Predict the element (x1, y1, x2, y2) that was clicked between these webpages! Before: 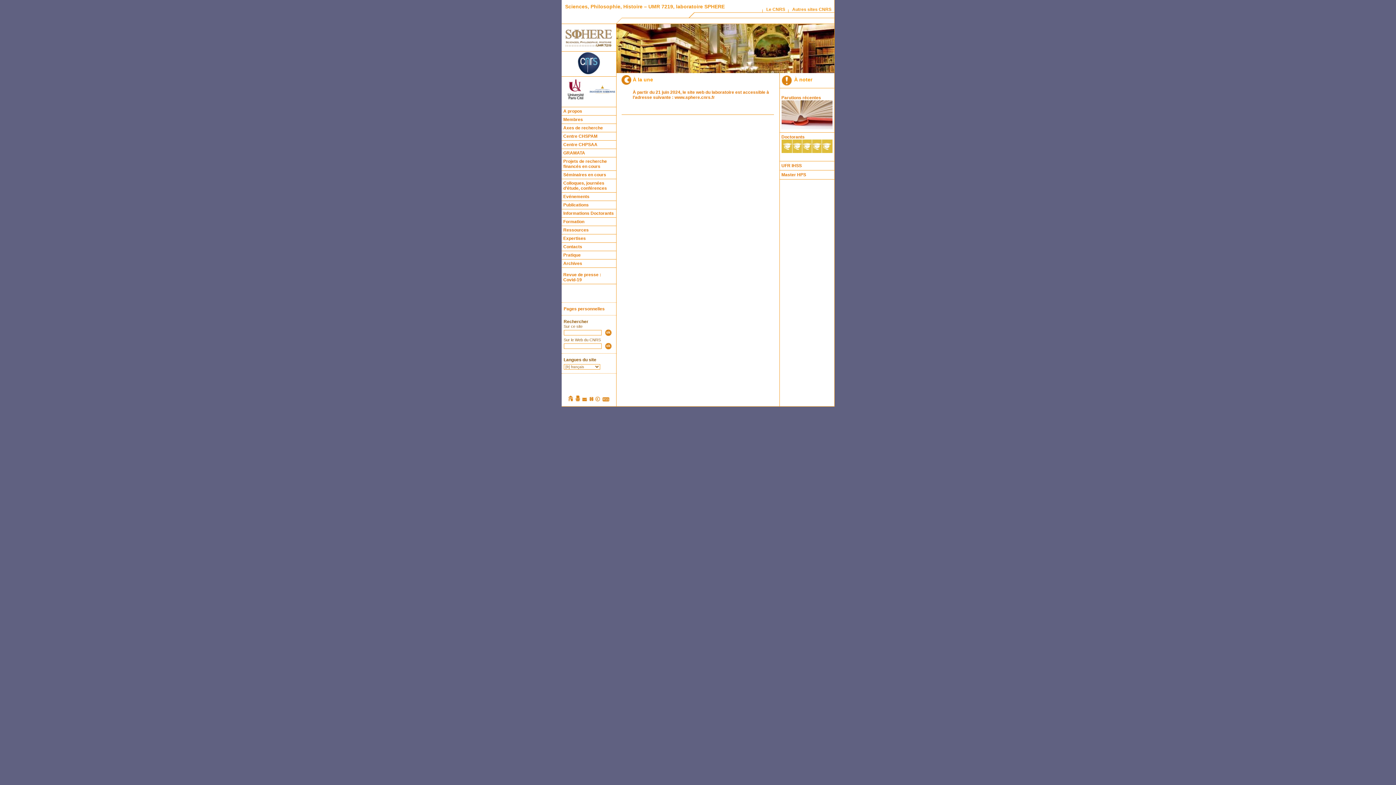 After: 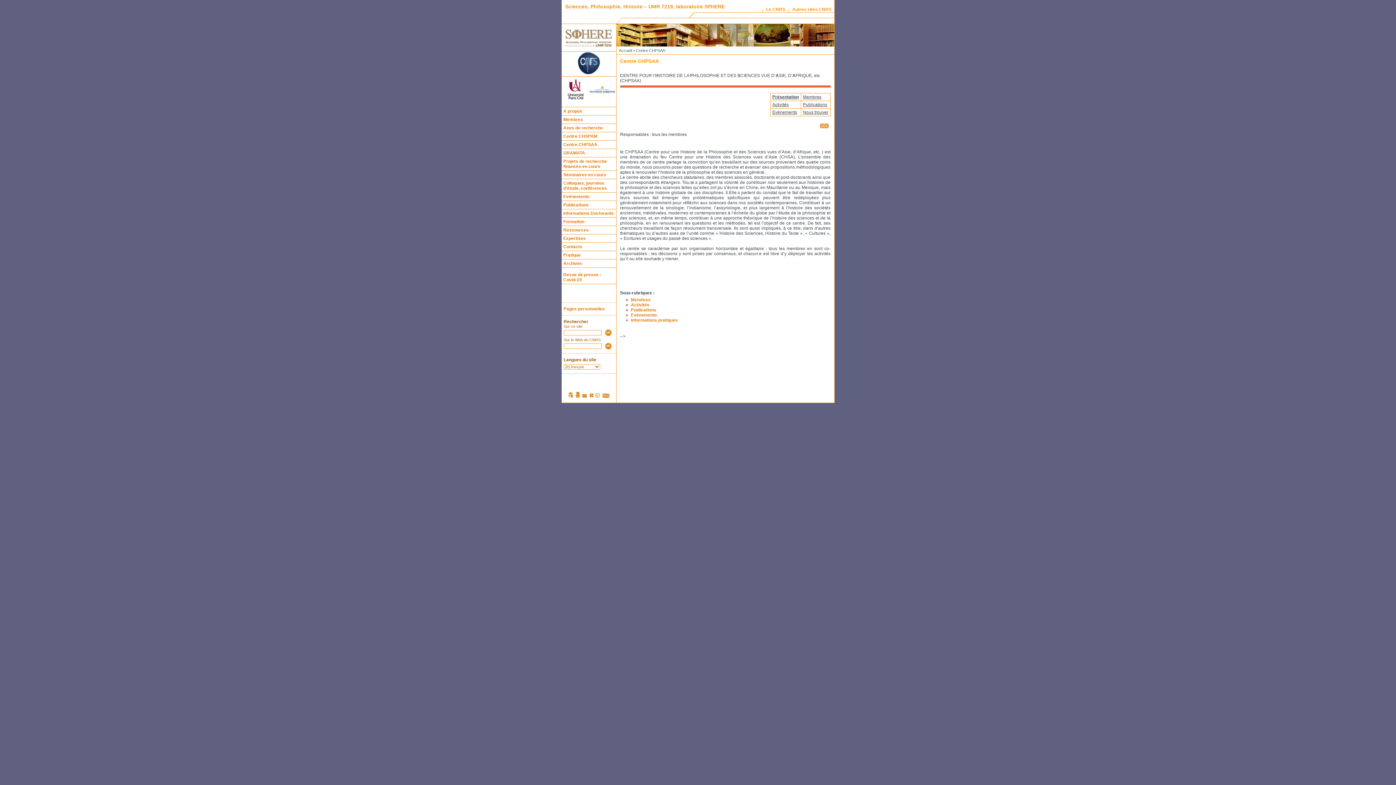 Action: label: Centre CHPSAA bbox: (561, 140, 616, 148)